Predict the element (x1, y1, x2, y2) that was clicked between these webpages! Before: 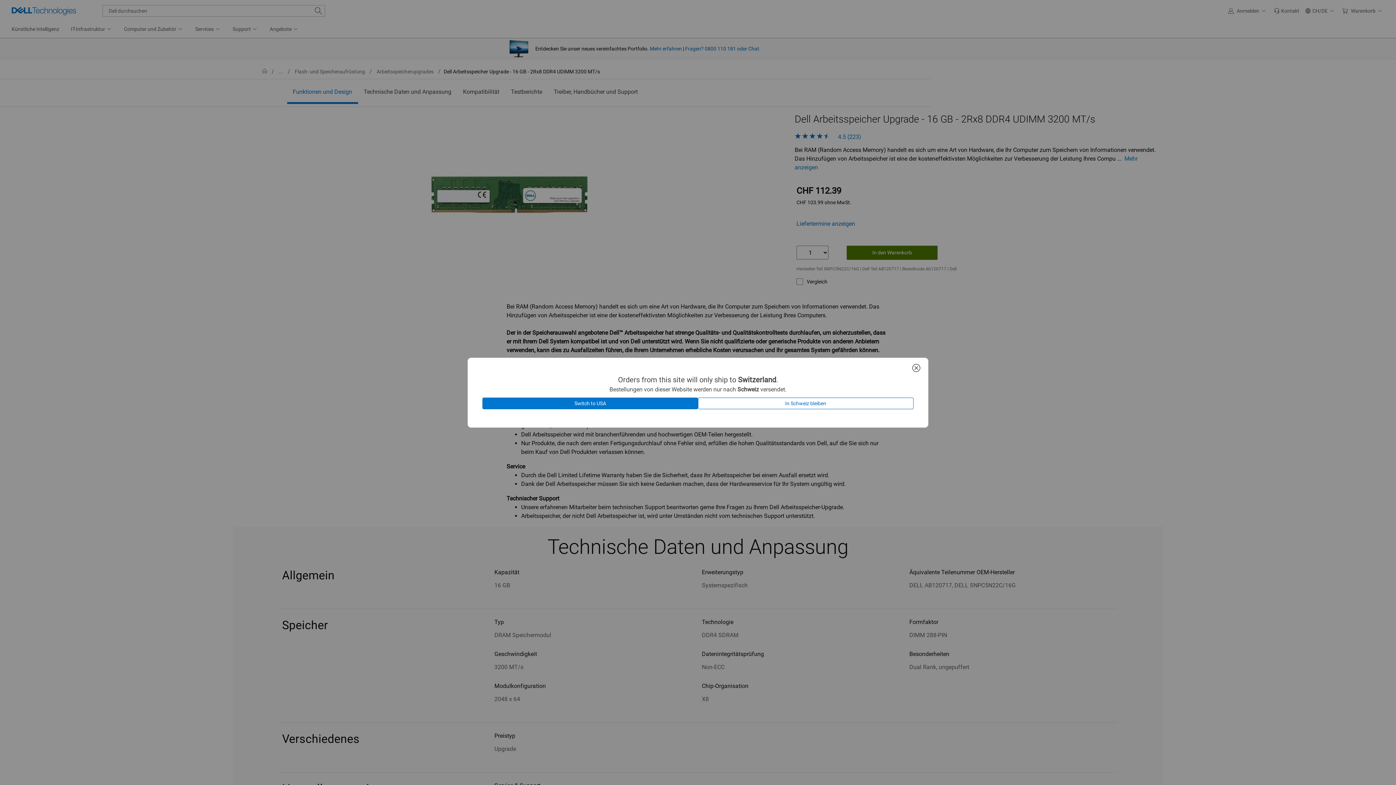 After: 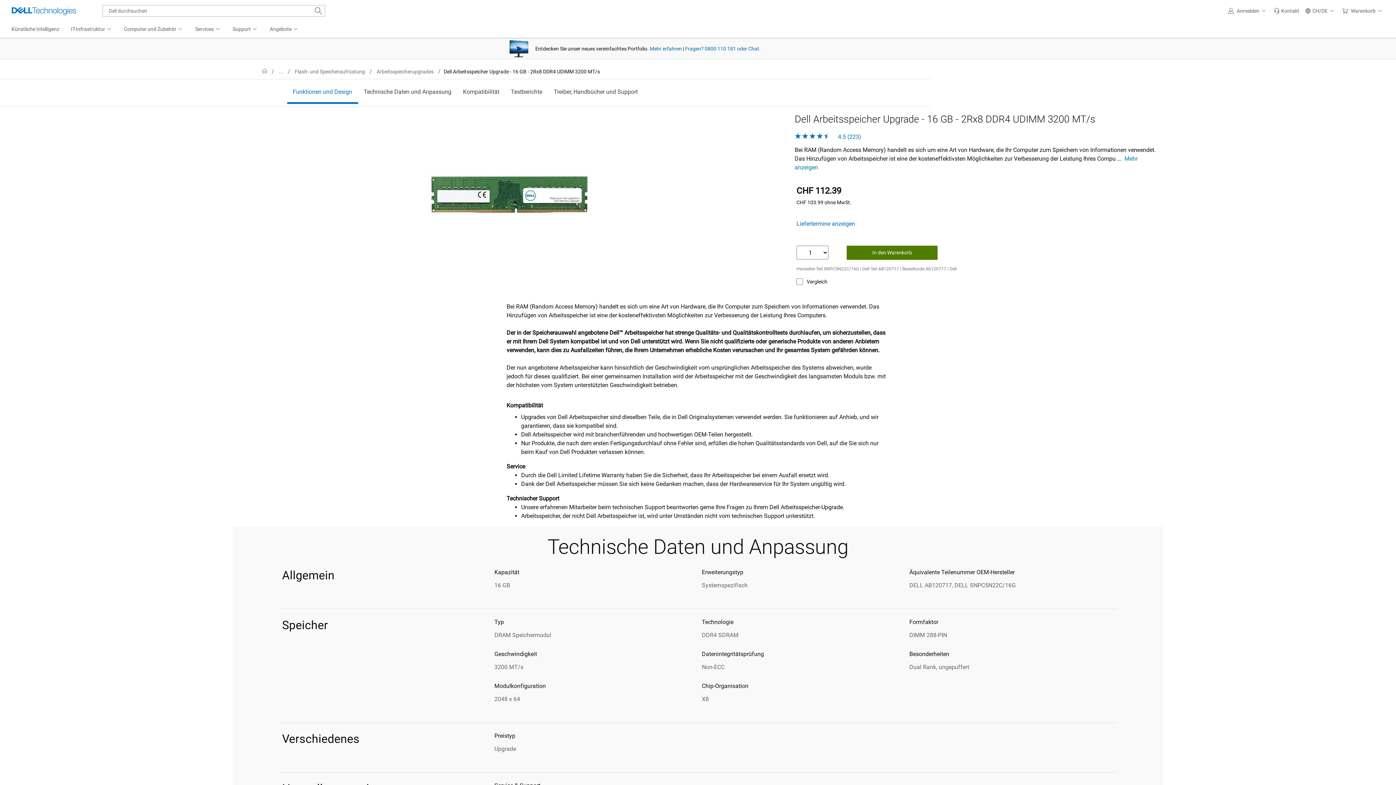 Action: bbox: (909, 363, 923, 374)